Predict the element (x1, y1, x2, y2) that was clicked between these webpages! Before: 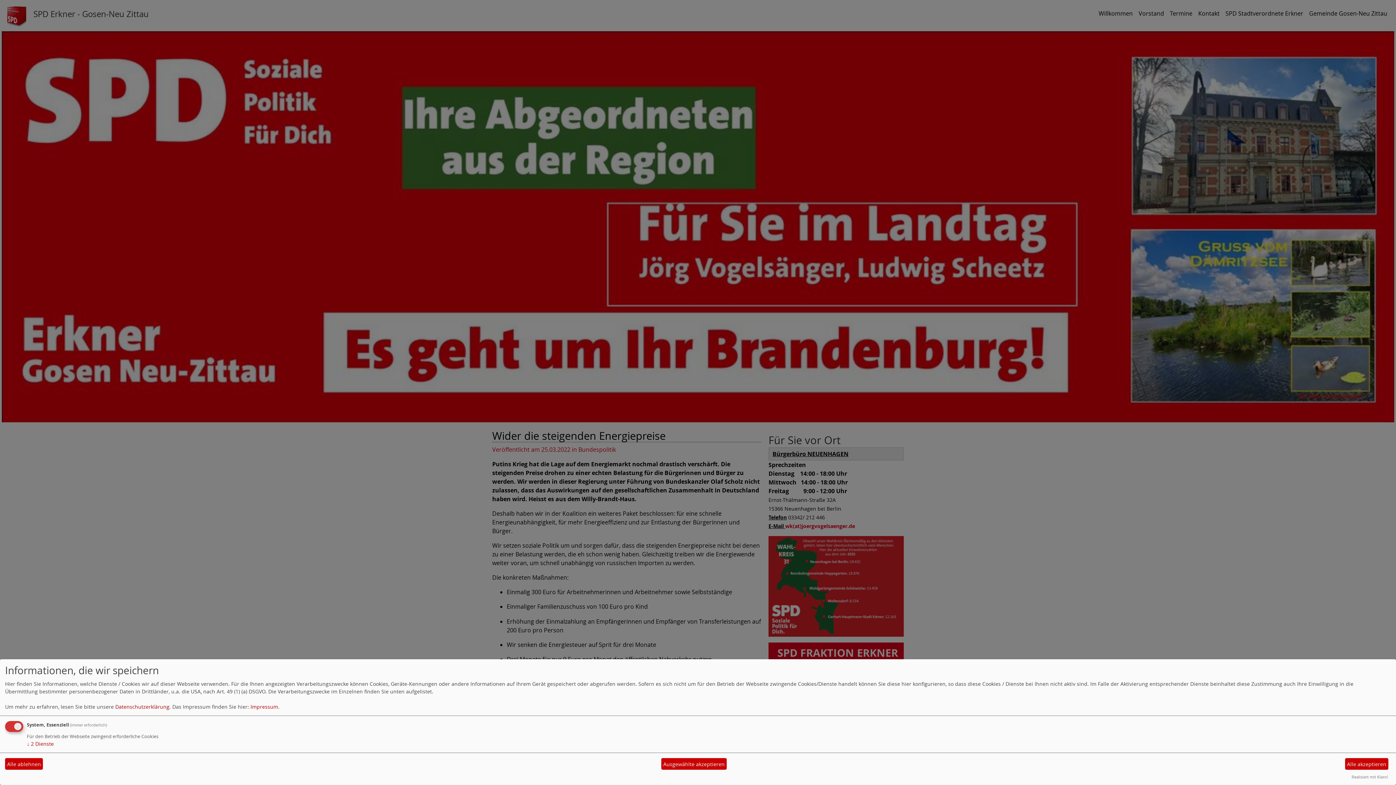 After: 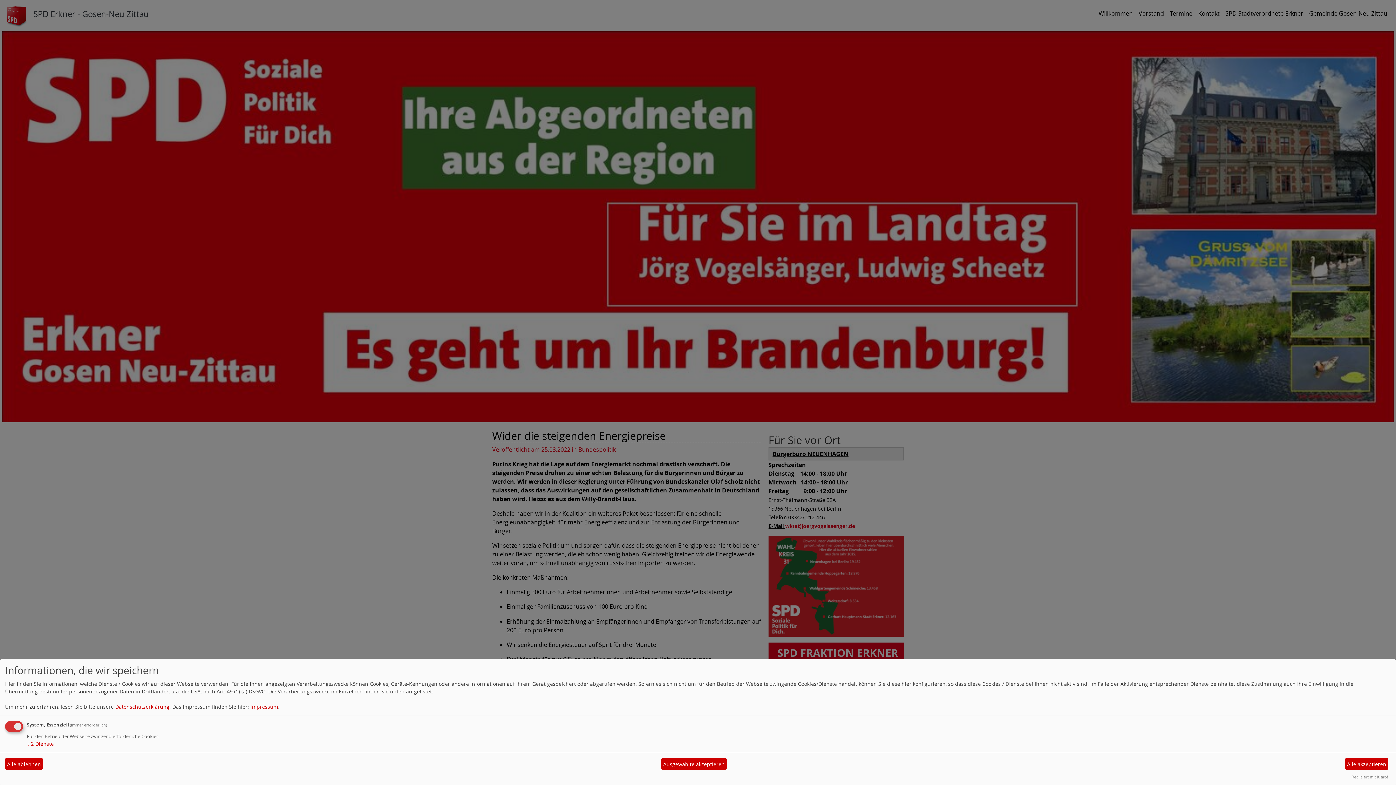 Action: bbox: (115, 703, 169, 710) label: Datenschutzerklärung